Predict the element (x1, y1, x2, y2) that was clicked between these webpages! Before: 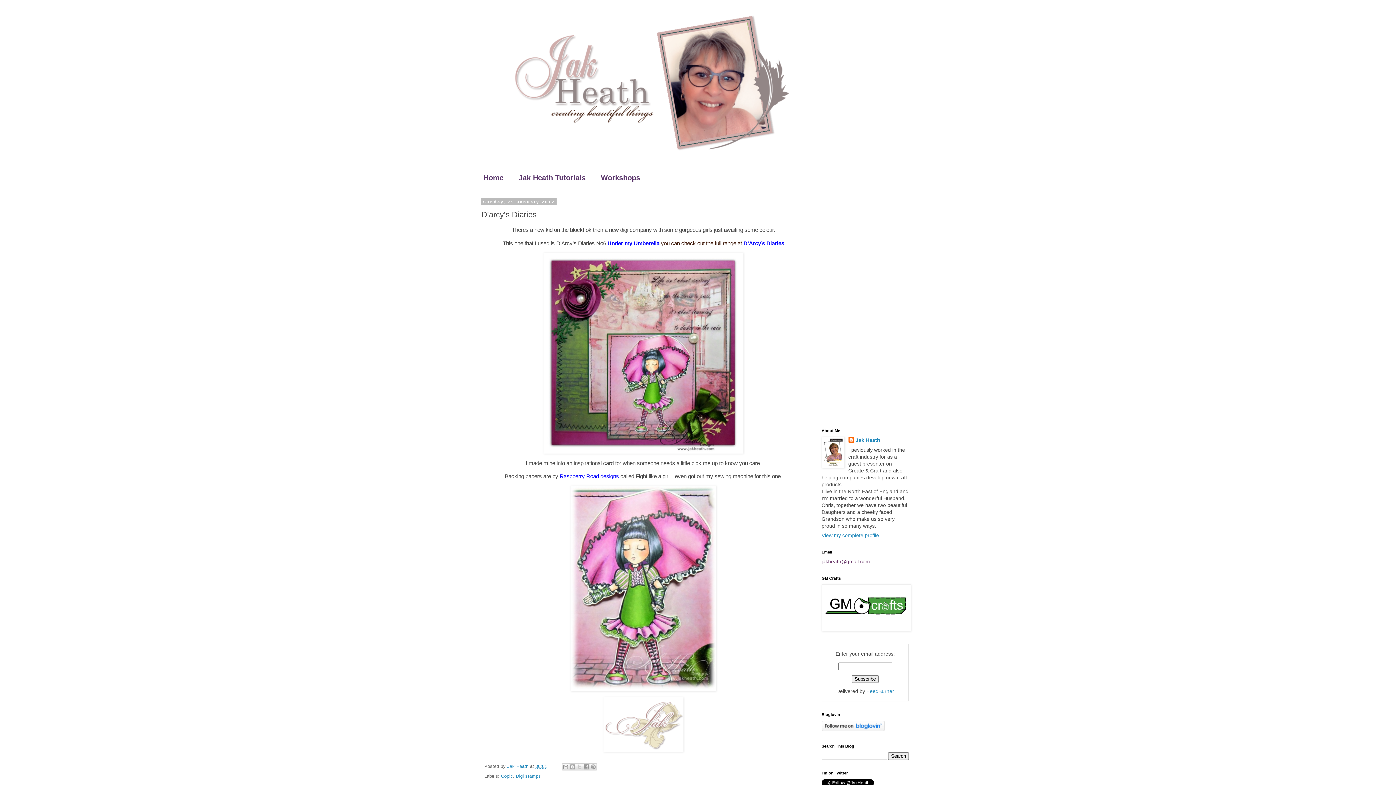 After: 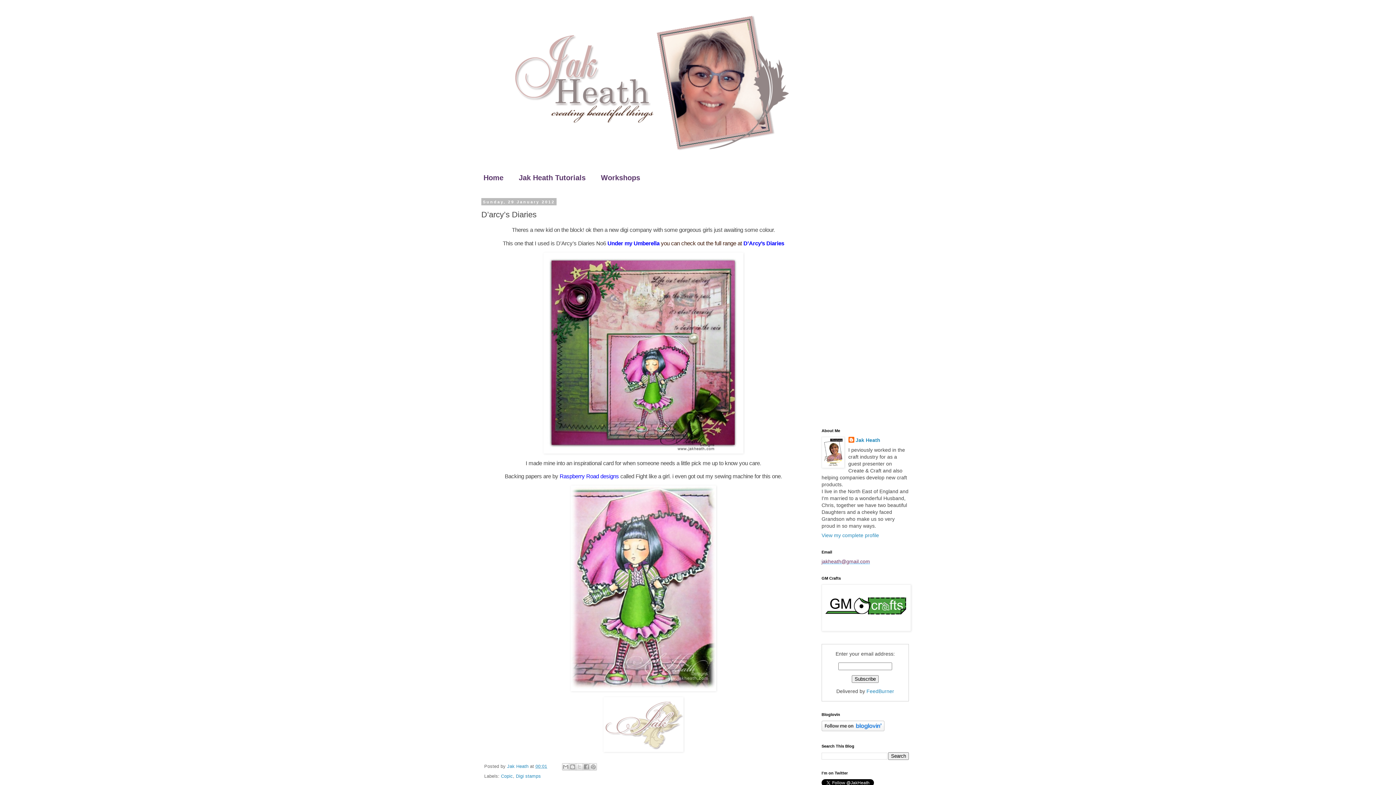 Action: bbox: (821, 558, 870, 564) label: jakheath@gmail.com